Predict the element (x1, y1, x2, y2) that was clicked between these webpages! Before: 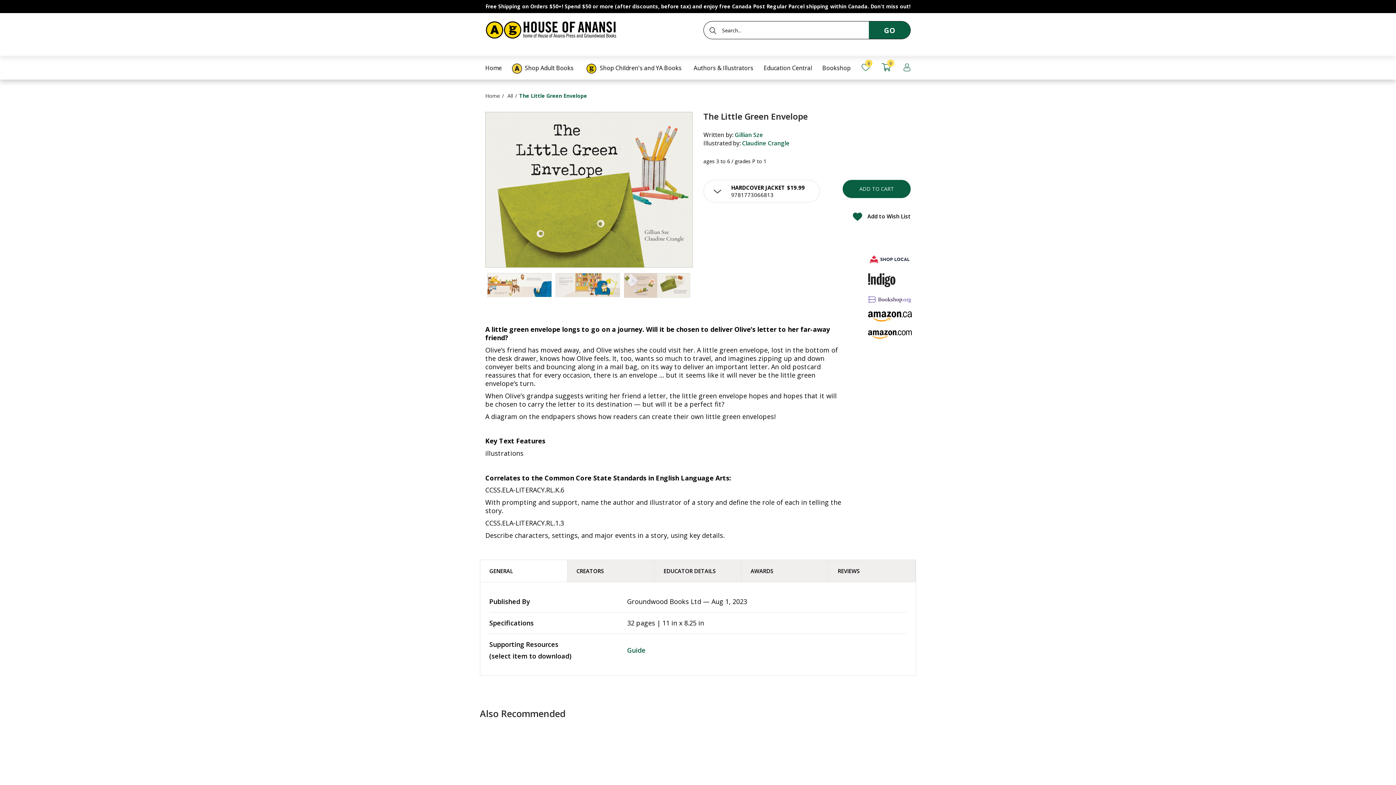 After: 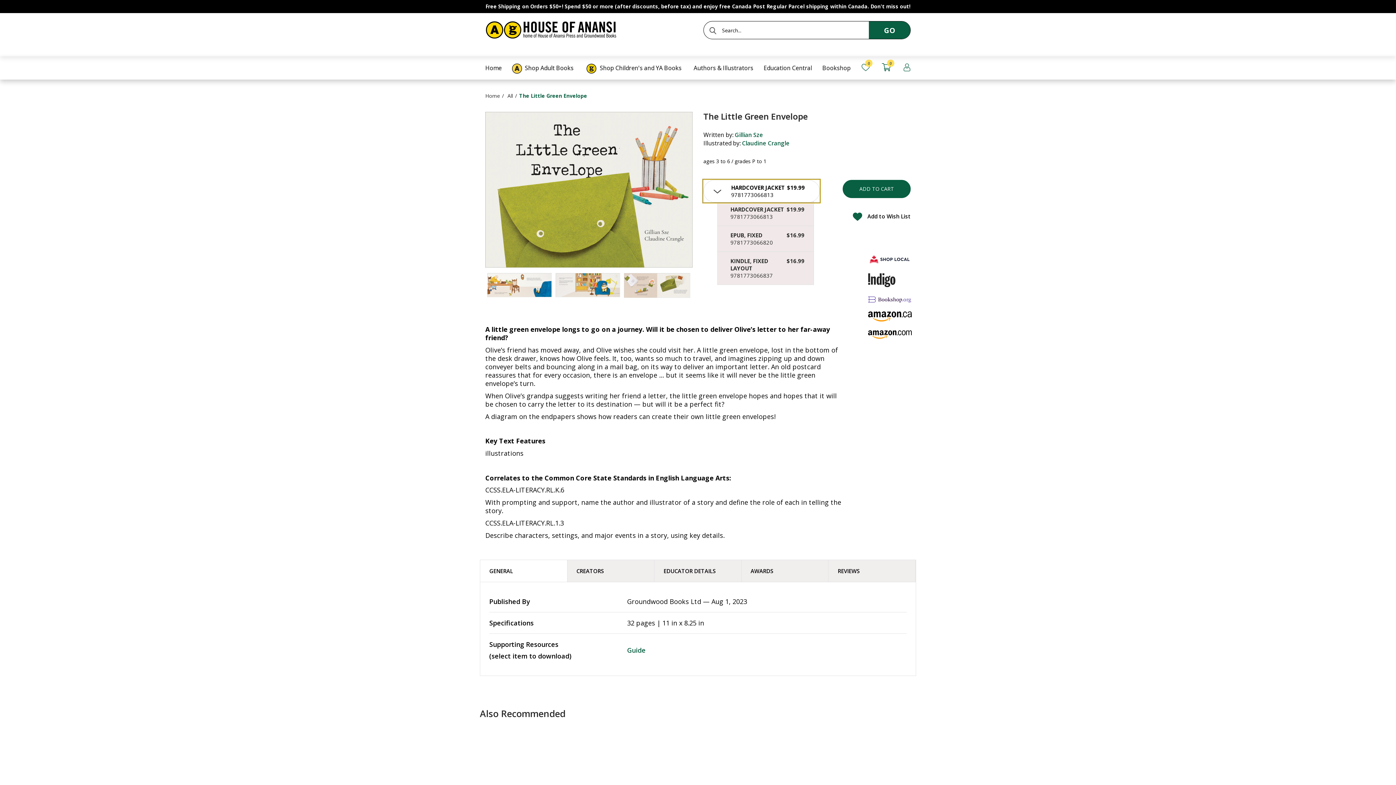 Action: bbox: (703, 180, 820, 202) label: HARDCOVER JACKET

9781773066813

$19.99